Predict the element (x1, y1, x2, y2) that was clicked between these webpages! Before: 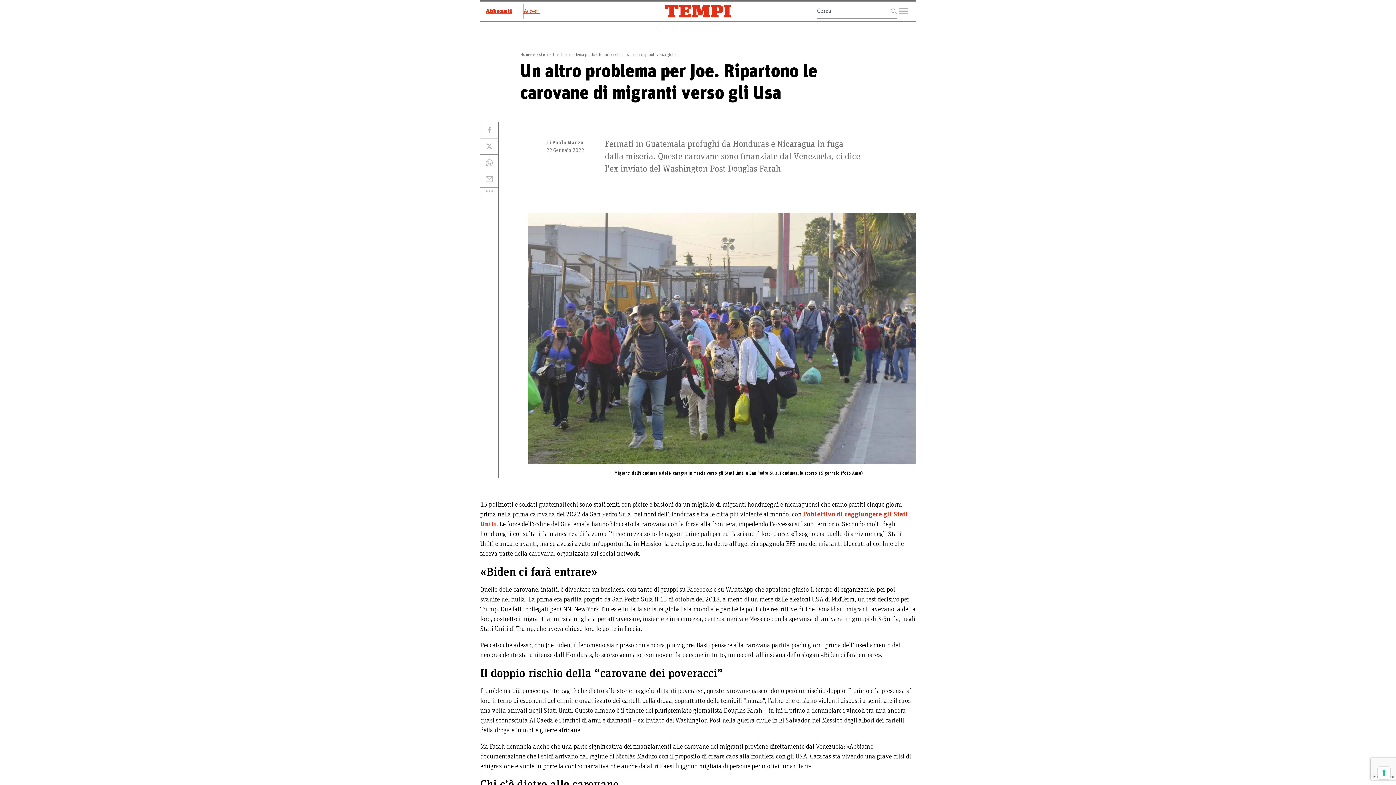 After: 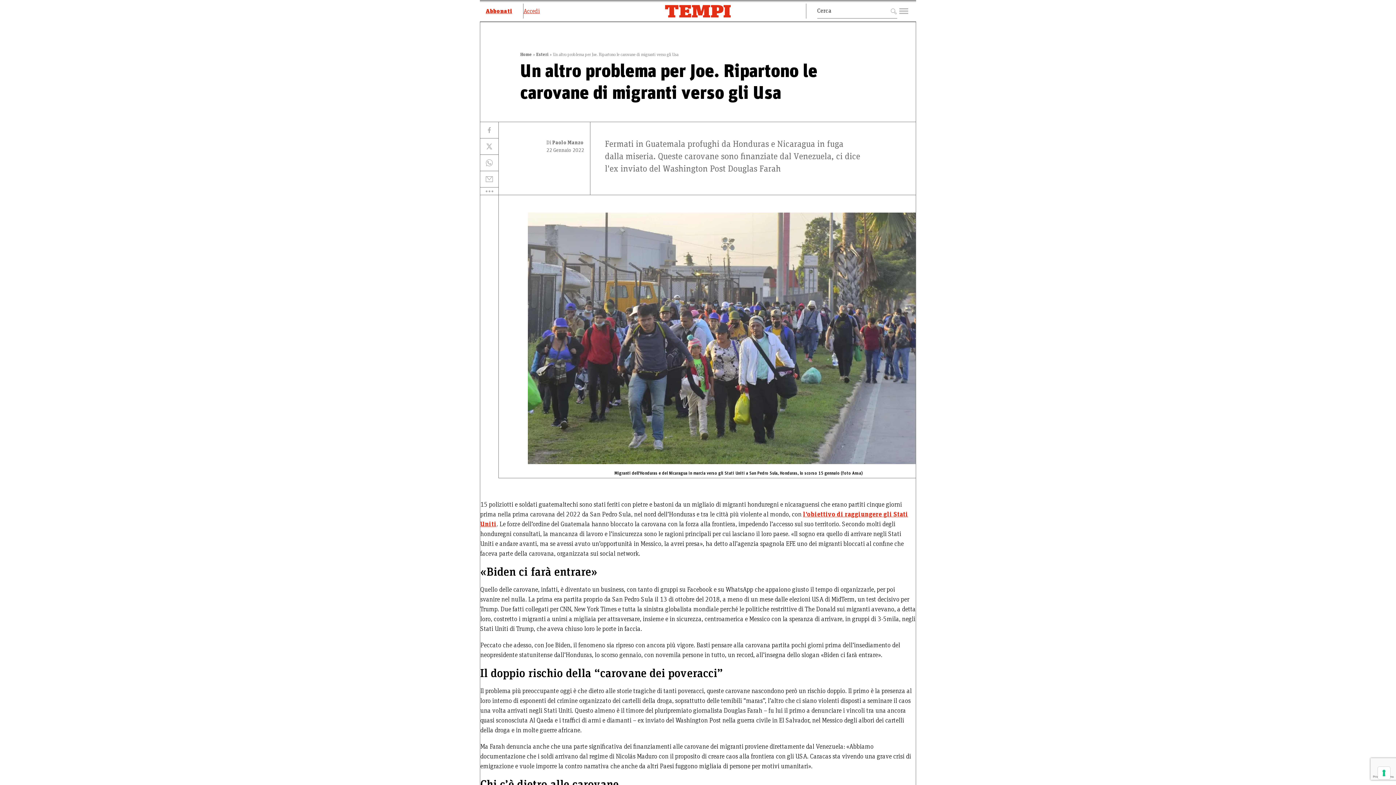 Action: bbox: (480, 154, 498, 171)